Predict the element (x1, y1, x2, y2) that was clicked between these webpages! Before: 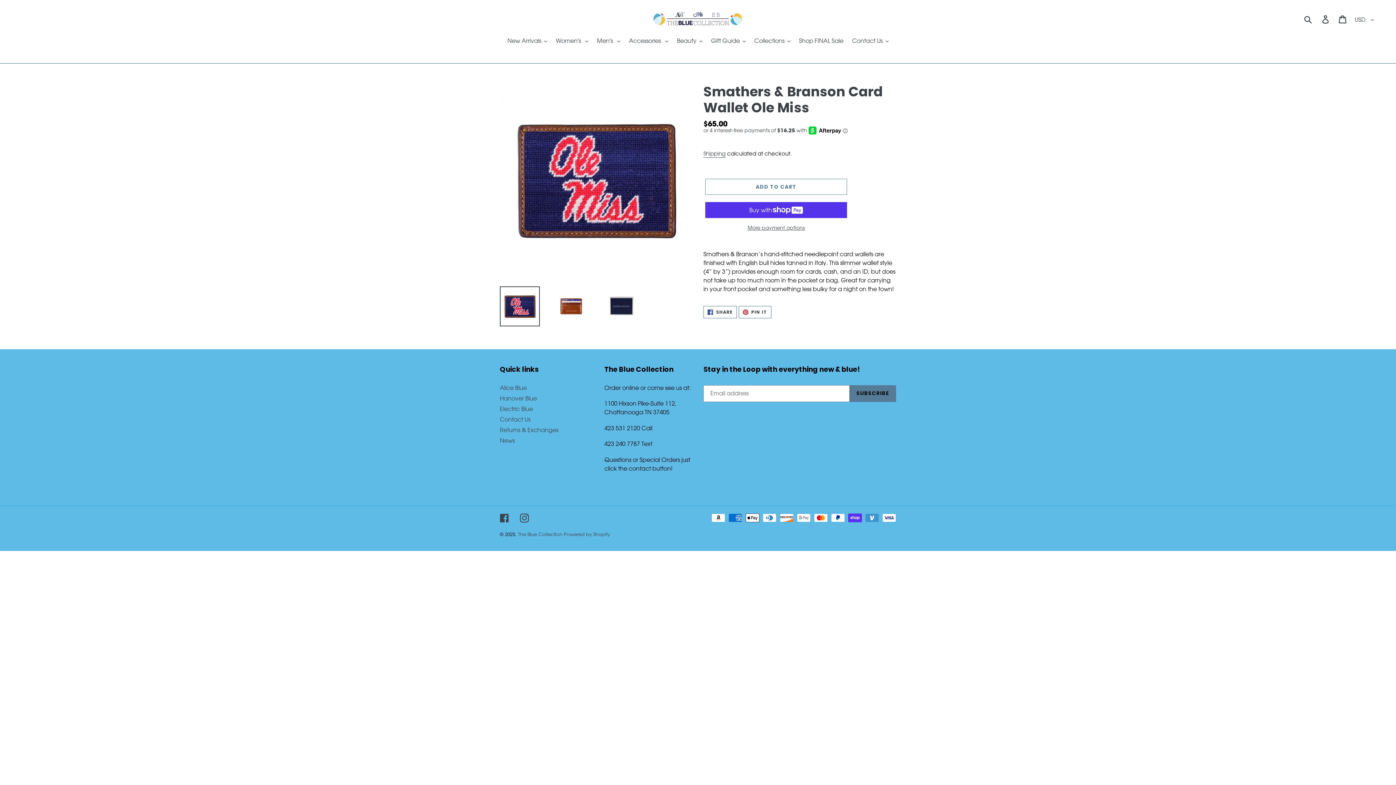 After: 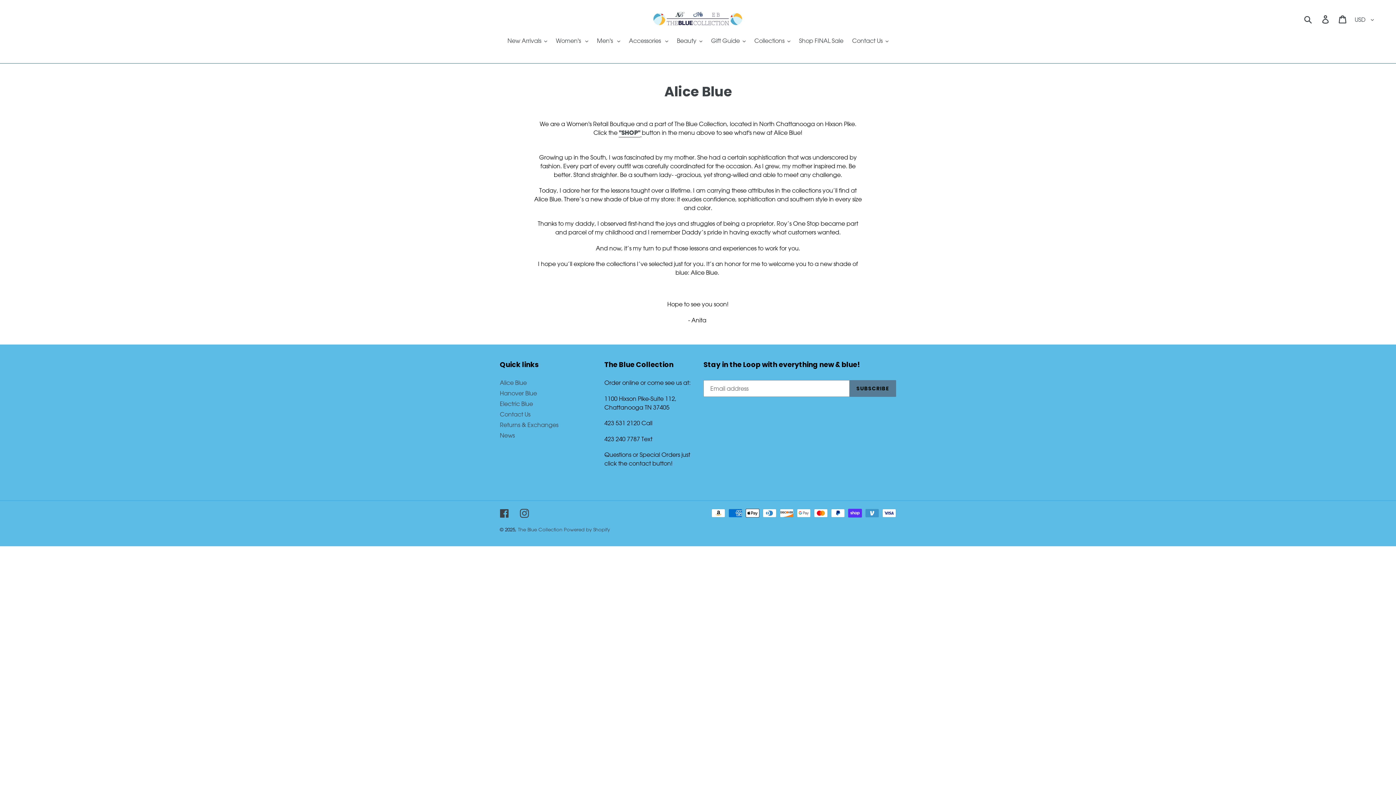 Action: label: Alice Blue bbox: (500, 384, 526, 391)